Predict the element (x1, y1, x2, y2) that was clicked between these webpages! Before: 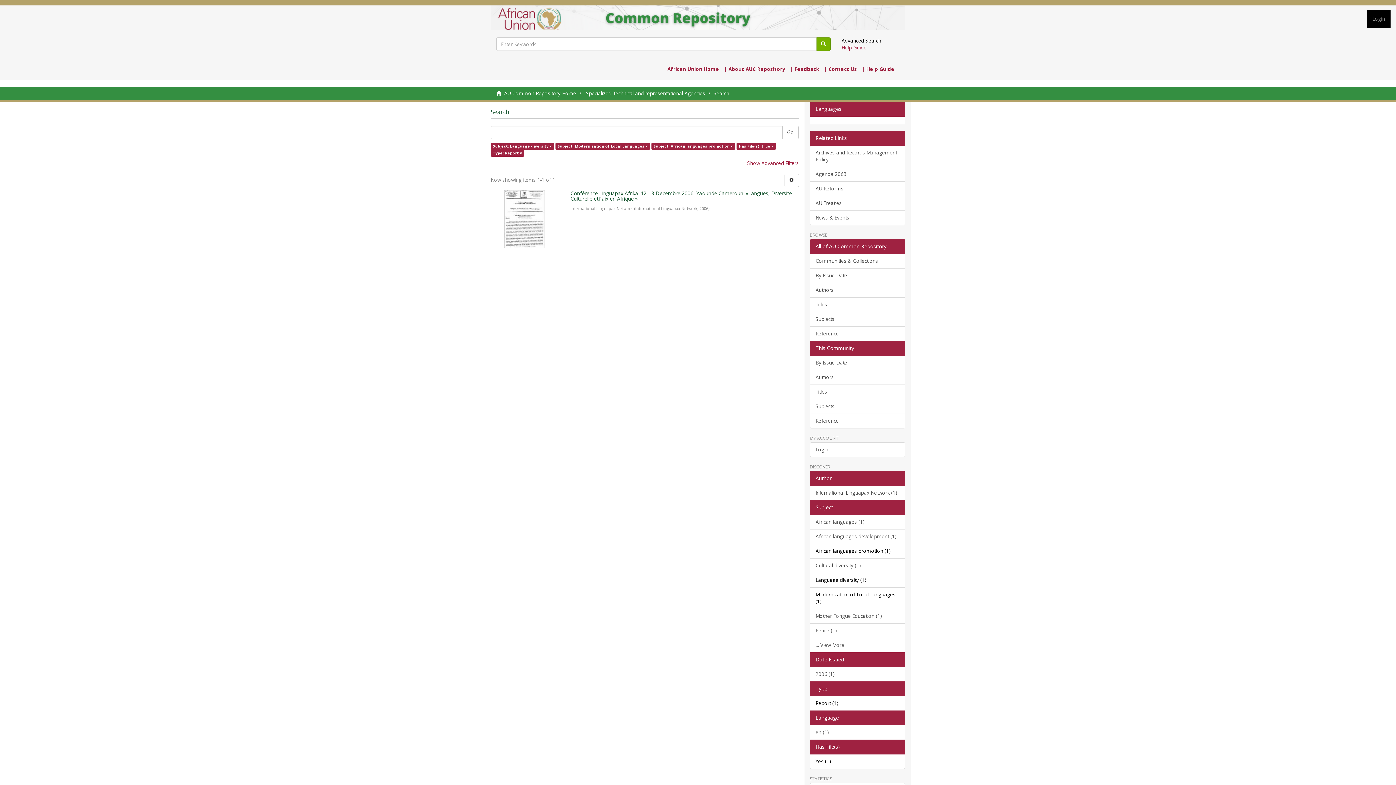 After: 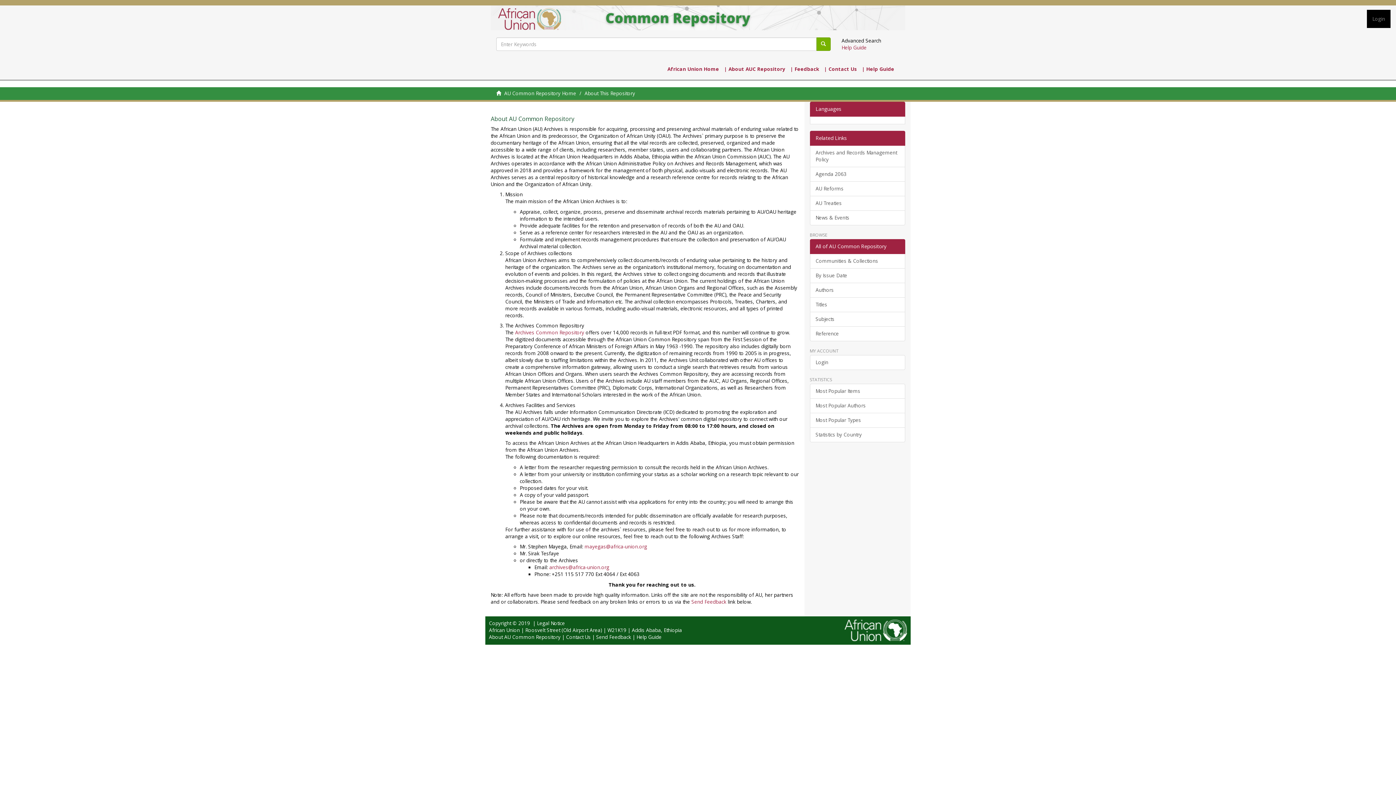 Action: label: | About AUC Repository bbox: (724, 65, 785, 72)